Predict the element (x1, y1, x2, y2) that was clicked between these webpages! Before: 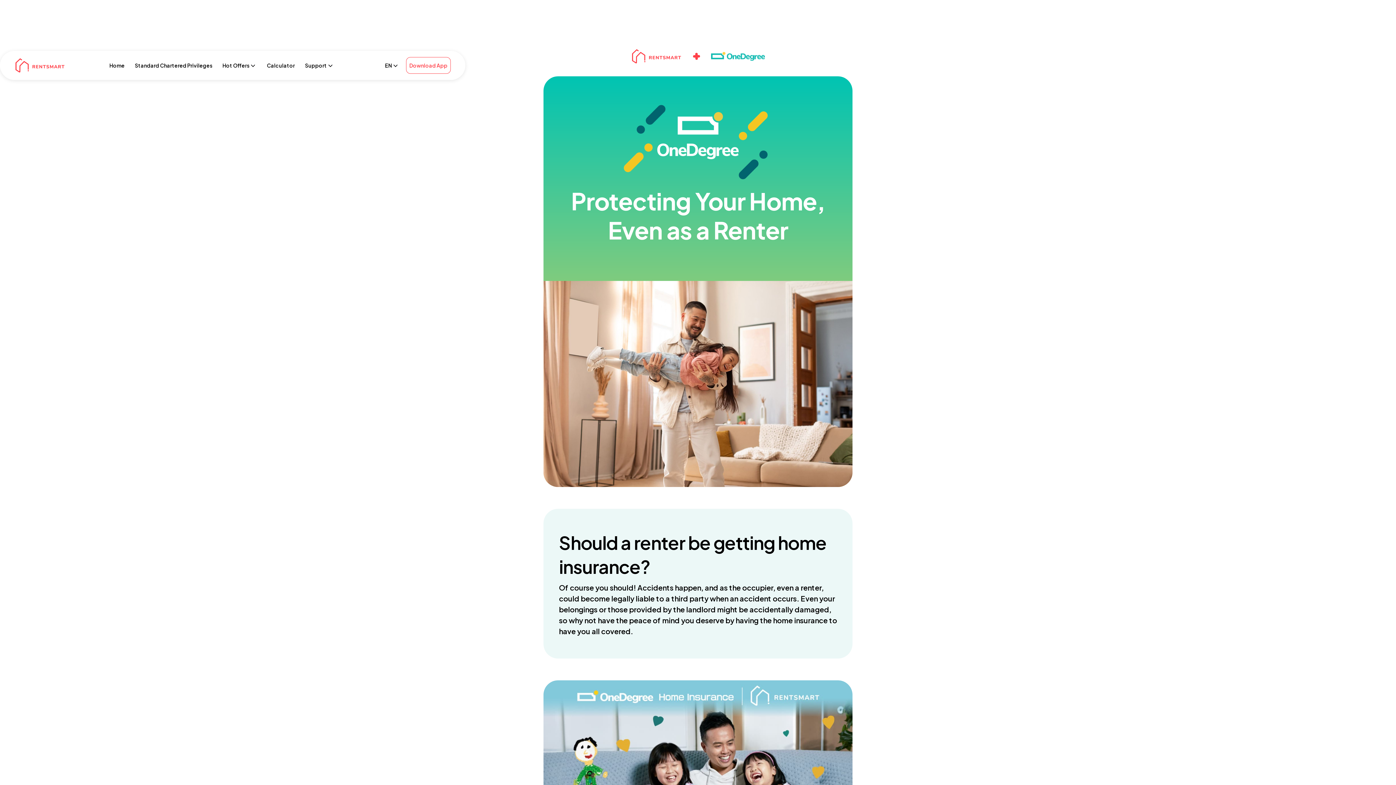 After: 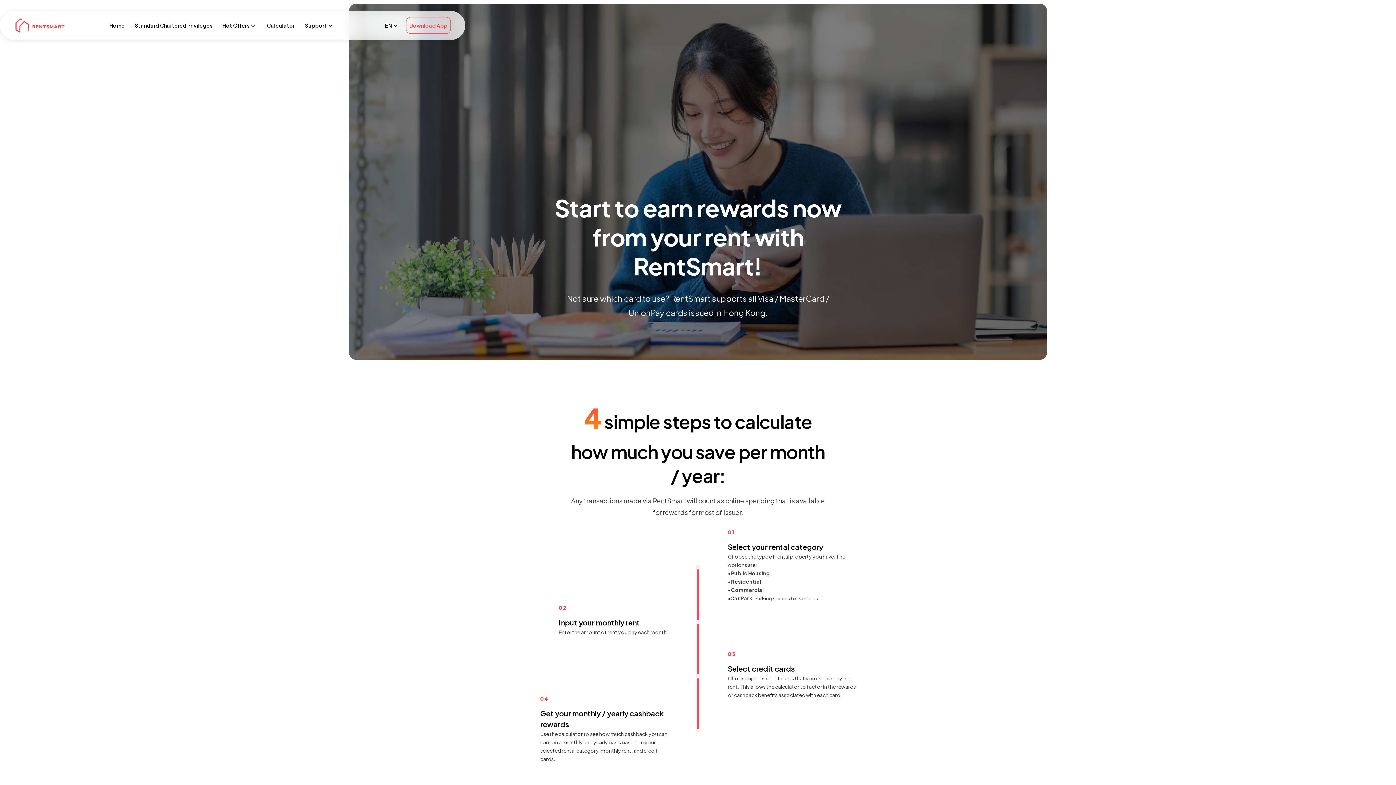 Action: label: Calculator bbox: (261, 57, 300, 73)